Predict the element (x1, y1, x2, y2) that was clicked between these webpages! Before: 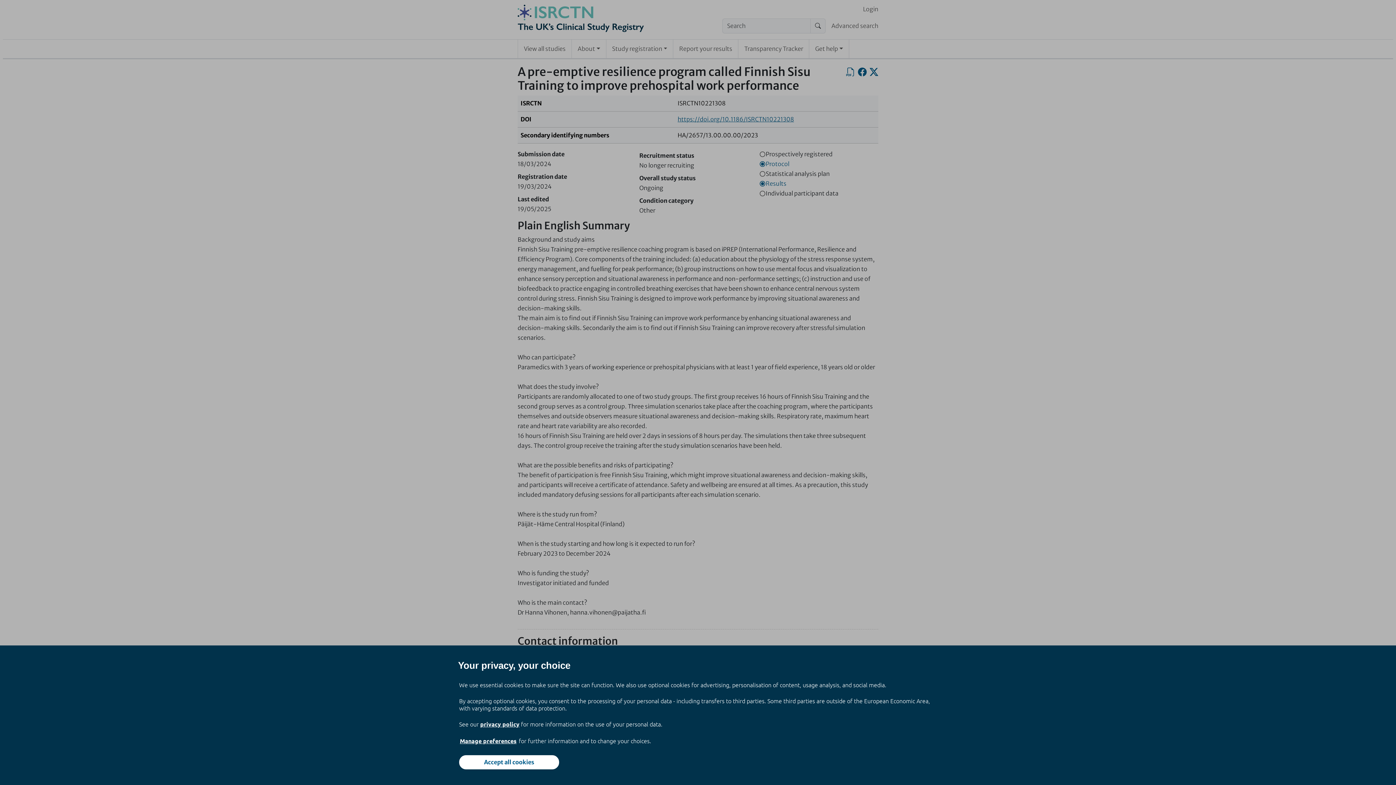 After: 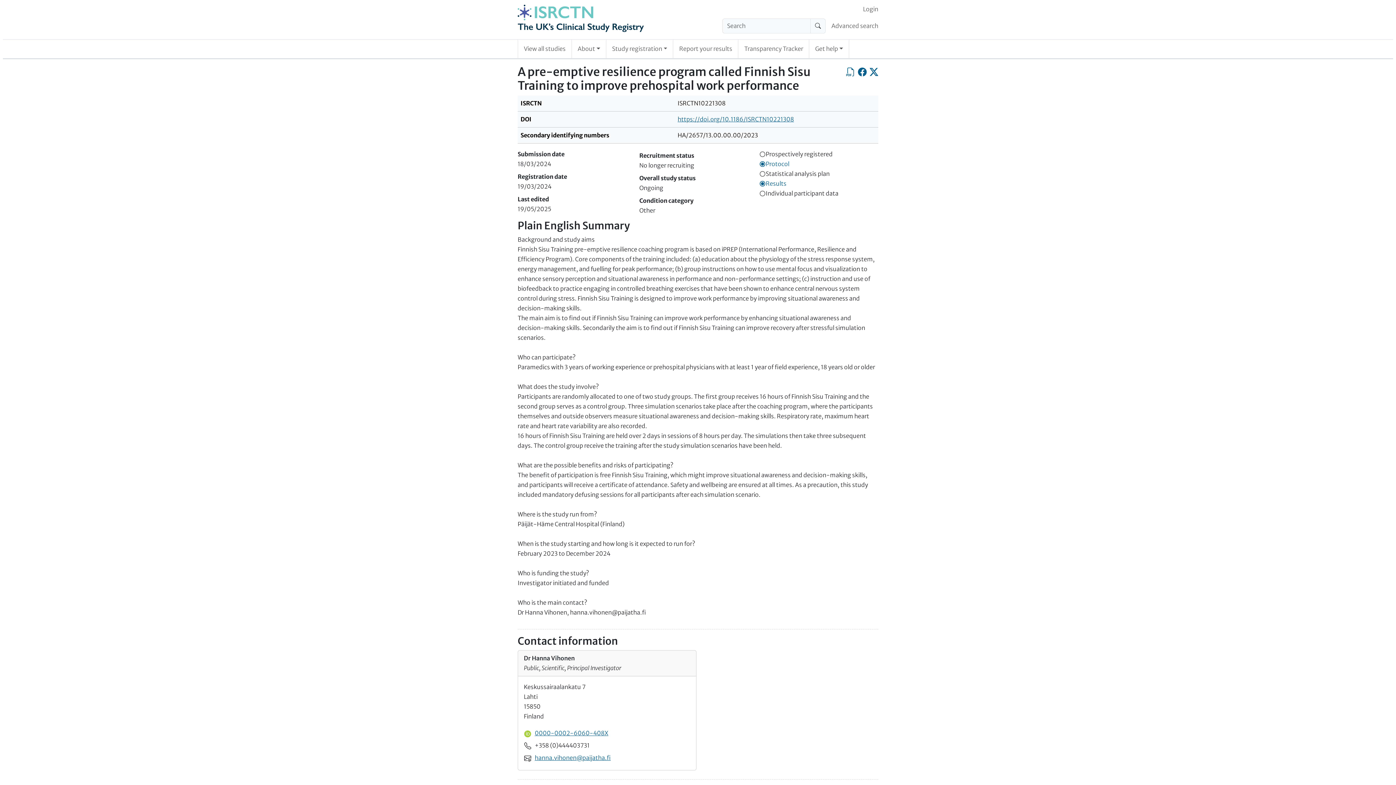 Action: label: Accept all cookies bbox: (459, 755, 559, 769)